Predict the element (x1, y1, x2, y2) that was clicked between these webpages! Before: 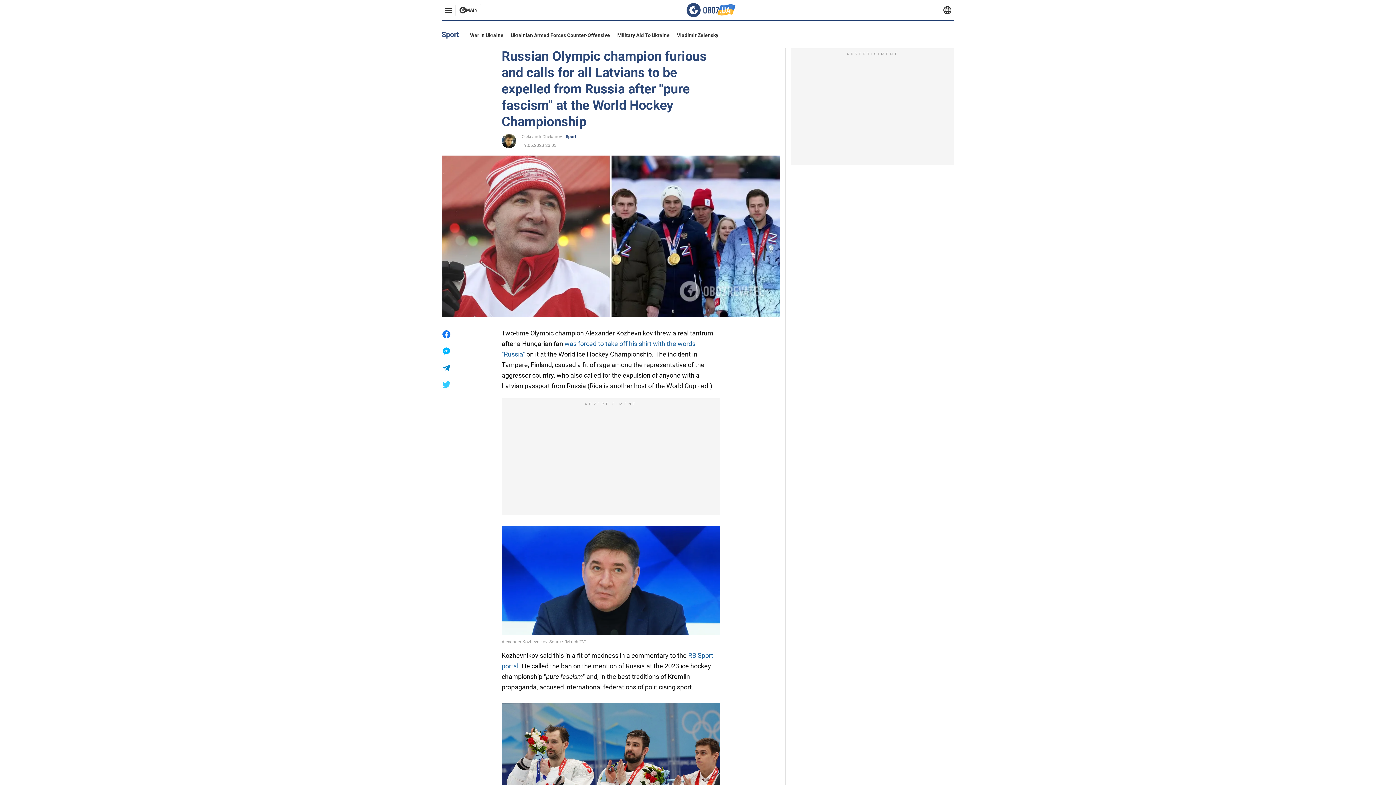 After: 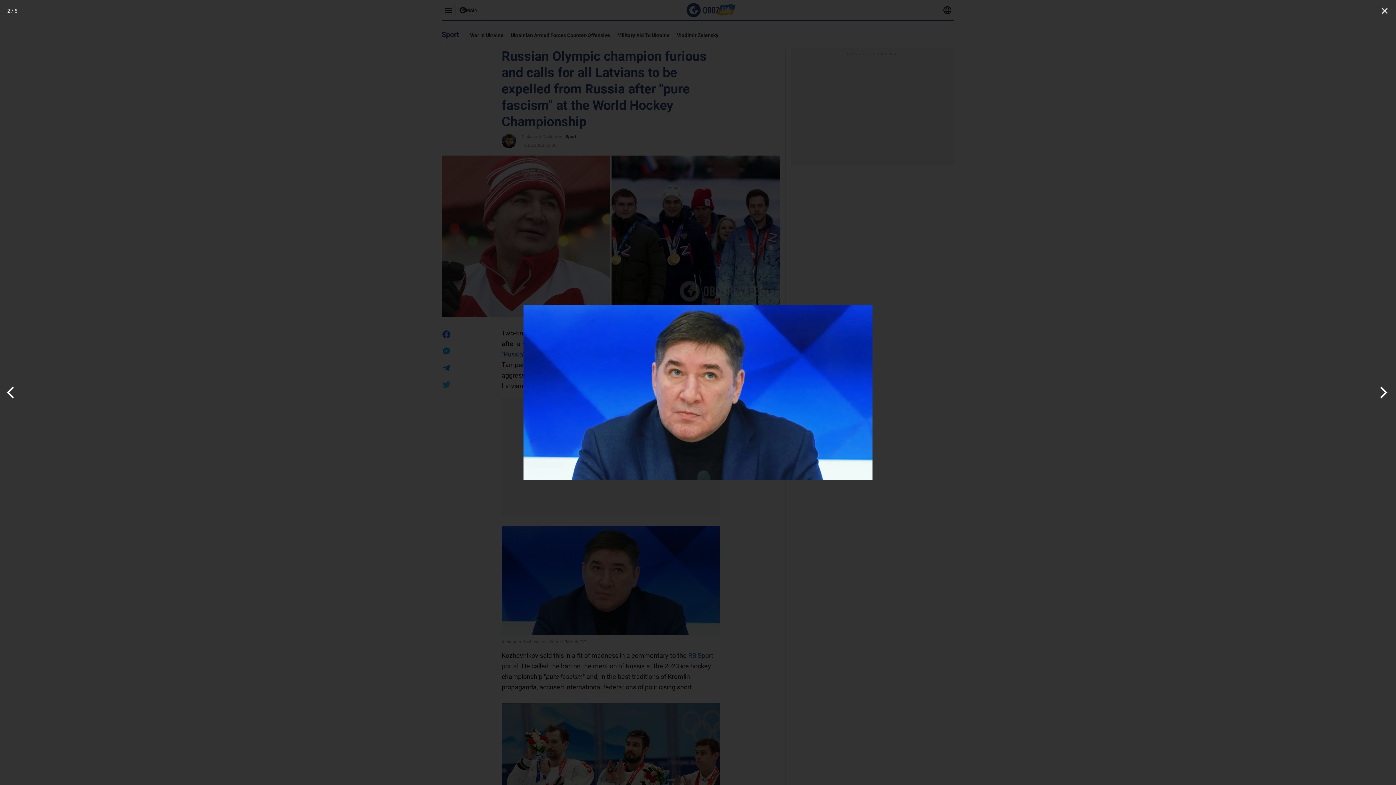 Action: bbox: (501, 526, 720, 635)